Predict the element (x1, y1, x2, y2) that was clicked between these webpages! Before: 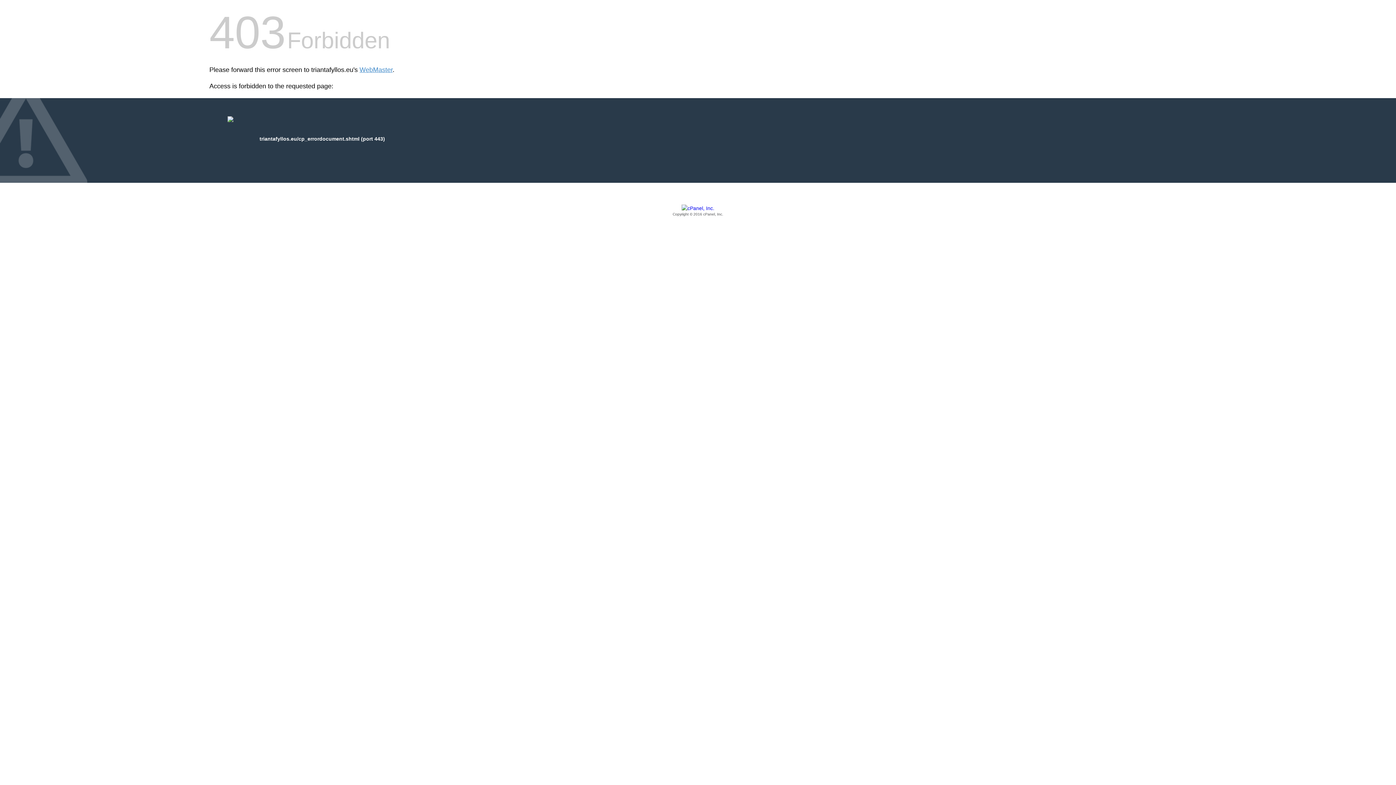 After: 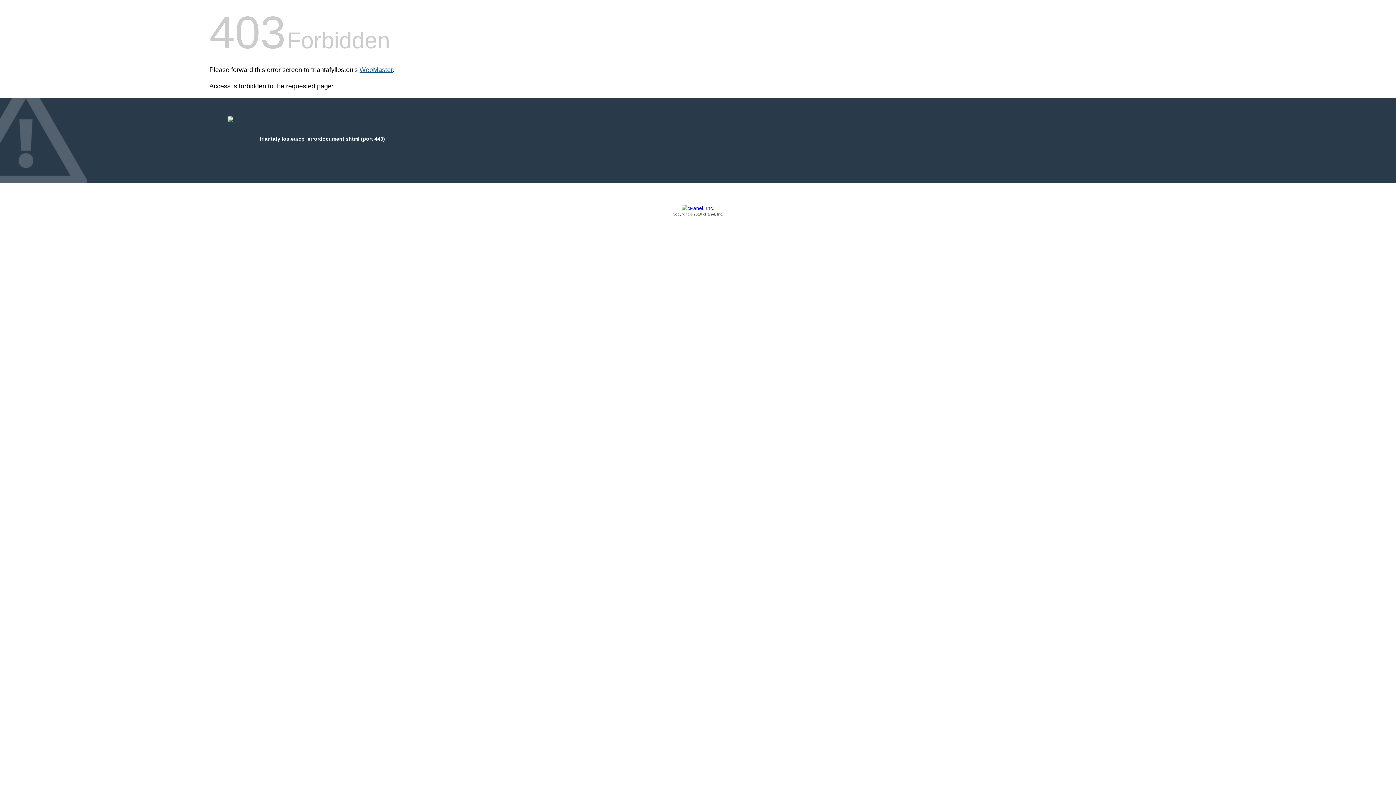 Action: bbox: (359, 66, 392, 73) label: WebMaster